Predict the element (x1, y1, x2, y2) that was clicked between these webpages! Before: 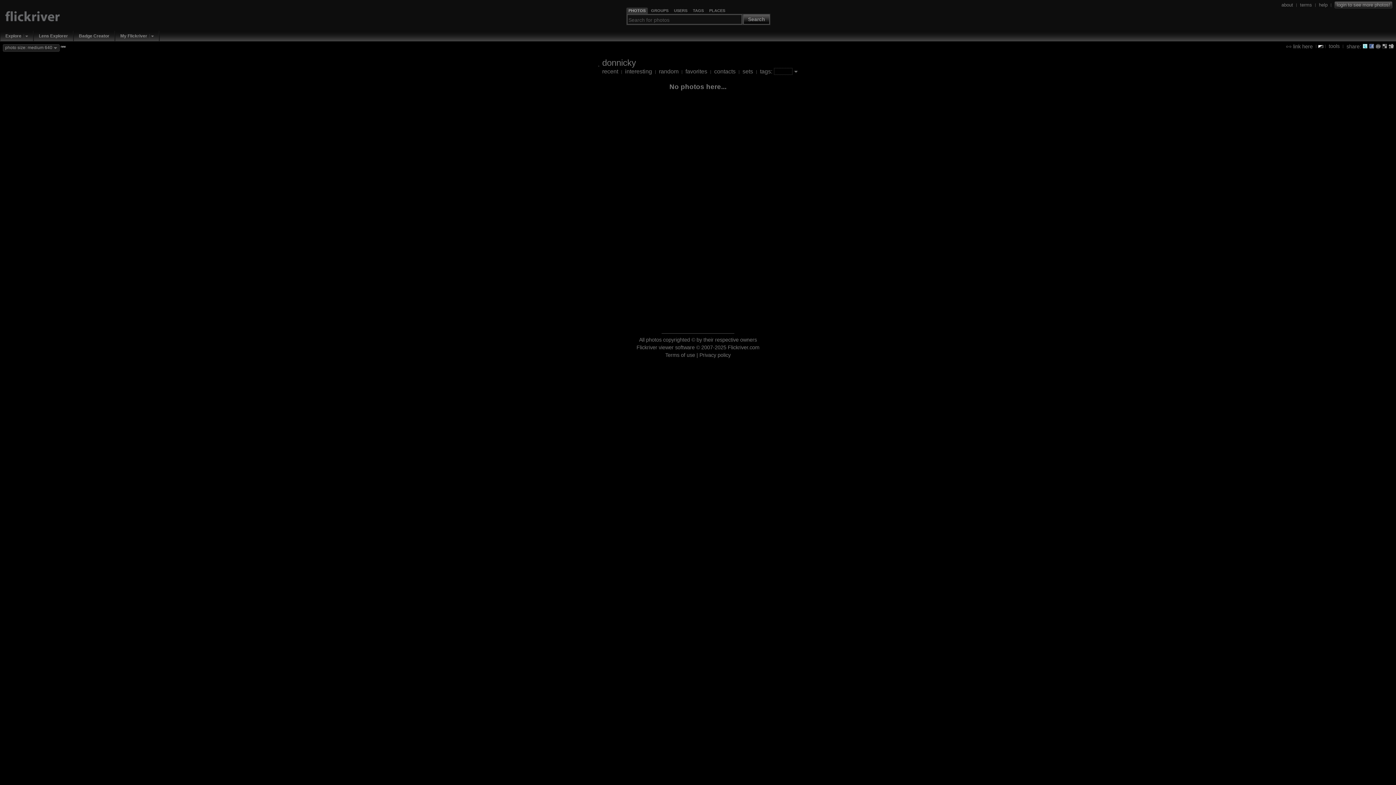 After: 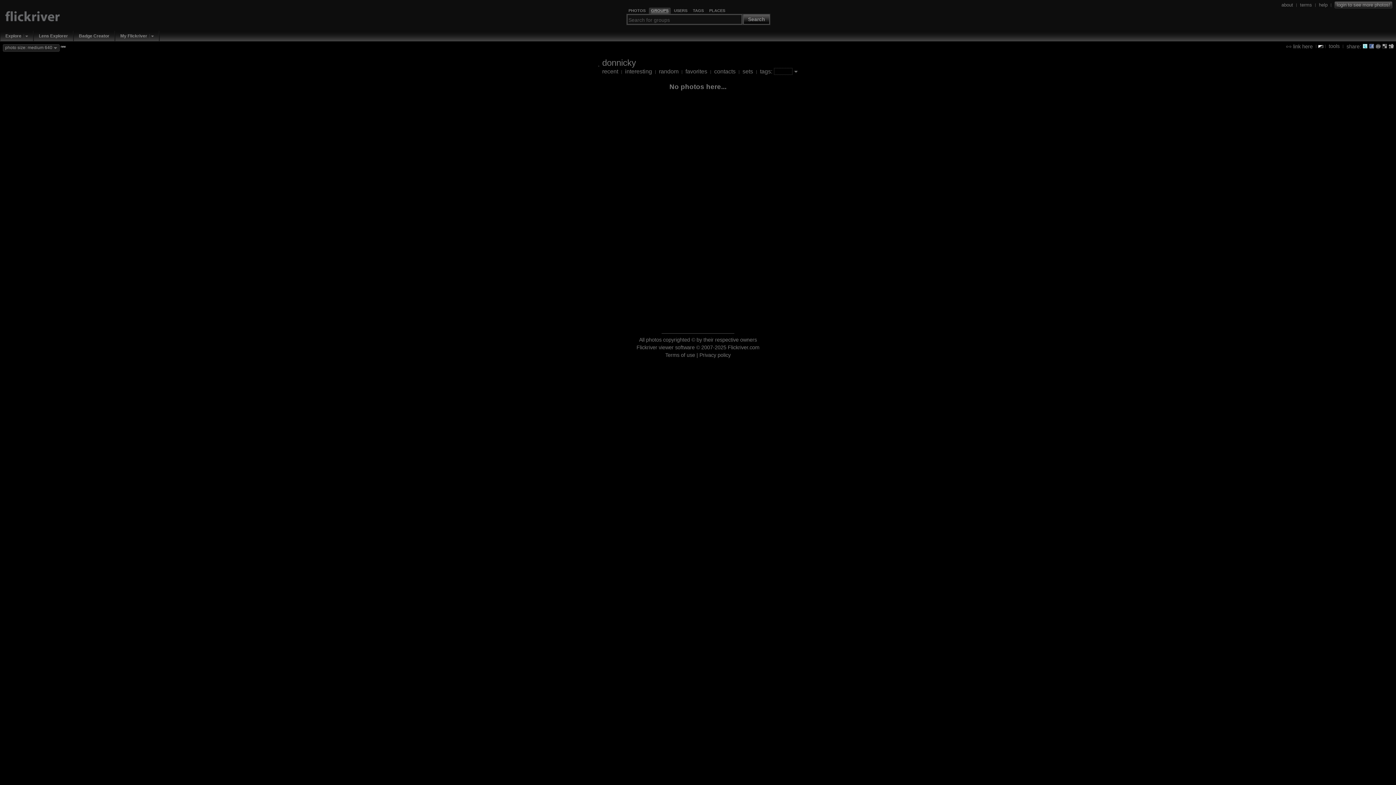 Action: label: GROUPS bbox: (651, 8, 668, 13)